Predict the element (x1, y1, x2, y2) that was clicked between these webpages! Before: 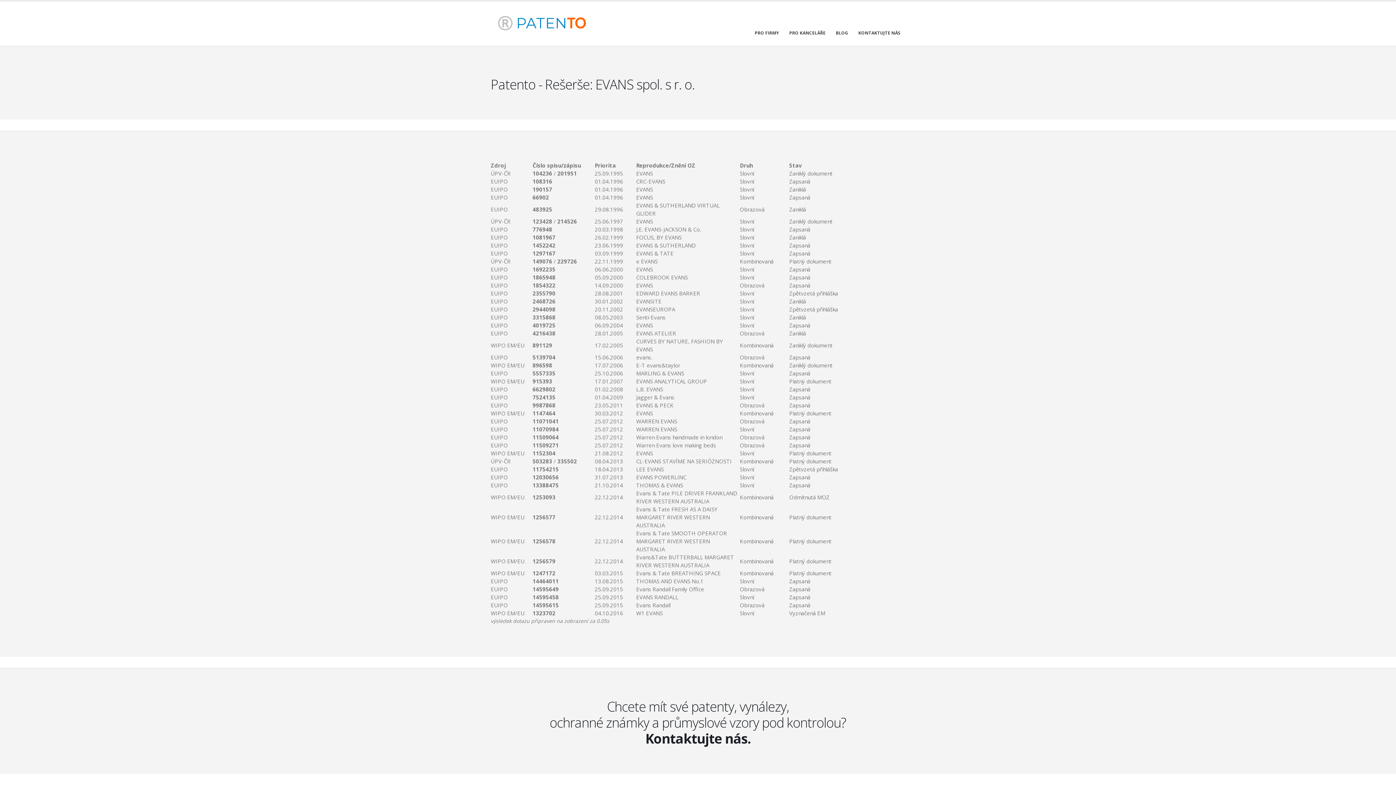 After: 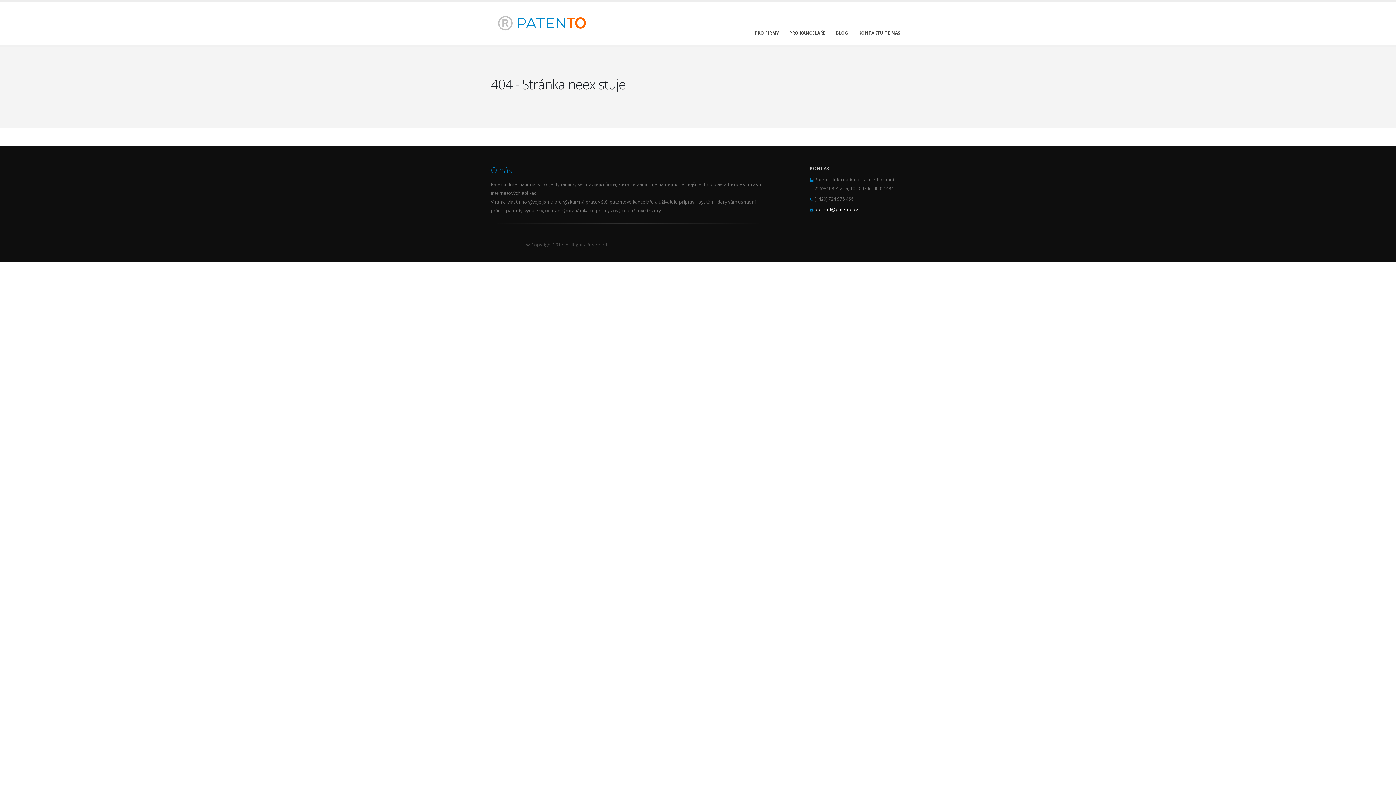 Action: bbox: (831, 5, 853, 45) label: BLOG